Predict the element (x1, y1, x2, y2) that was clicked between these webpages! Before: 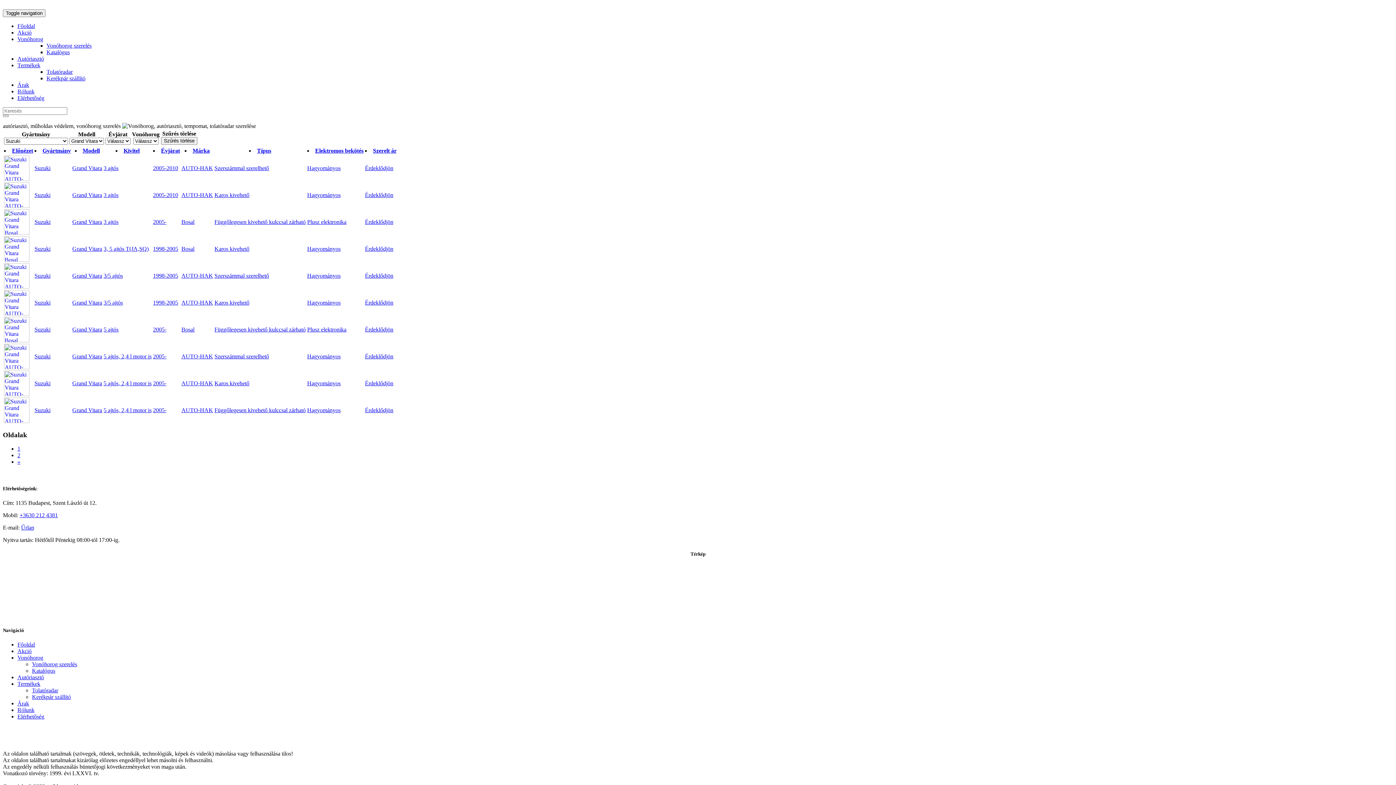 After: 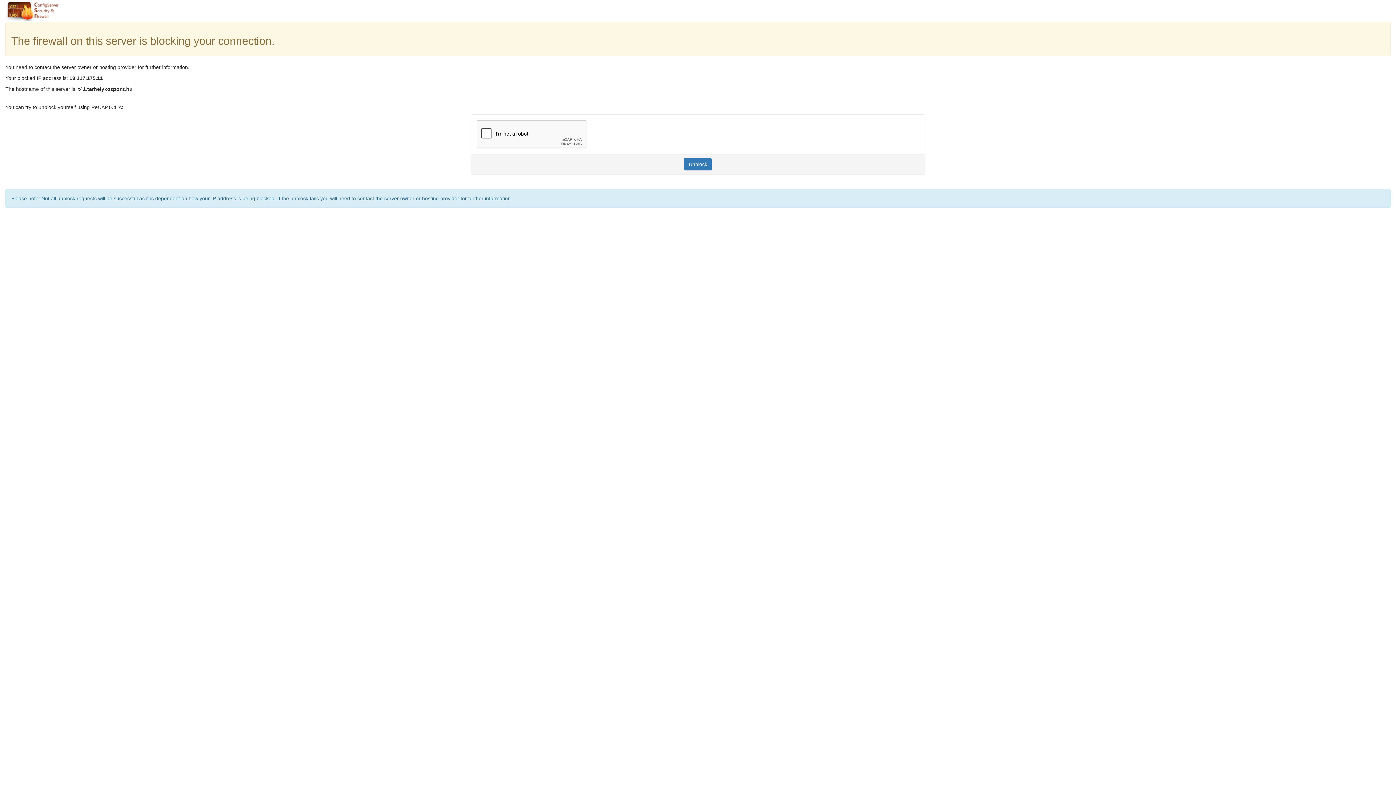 Action: bbox: (72, 165, 102, 171) label: Grand Vitara